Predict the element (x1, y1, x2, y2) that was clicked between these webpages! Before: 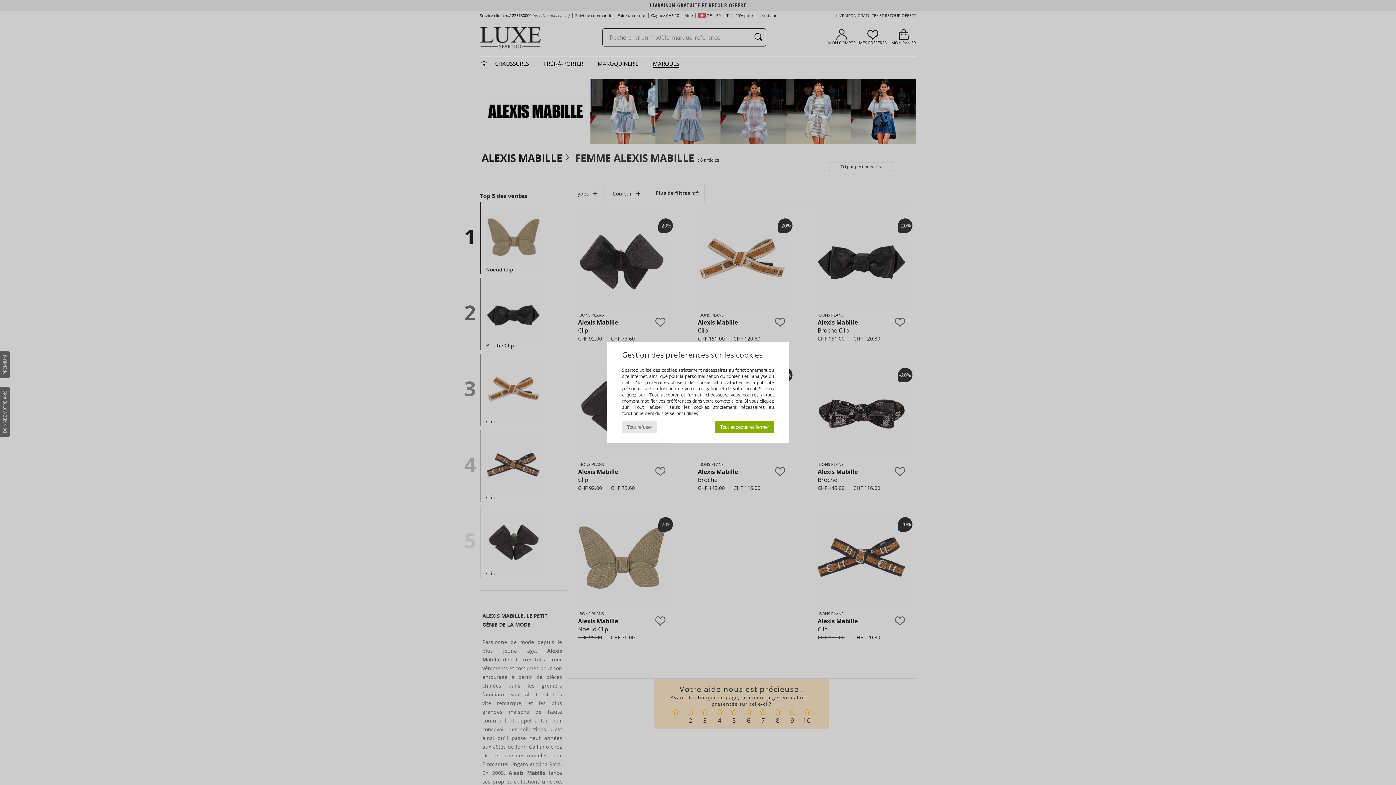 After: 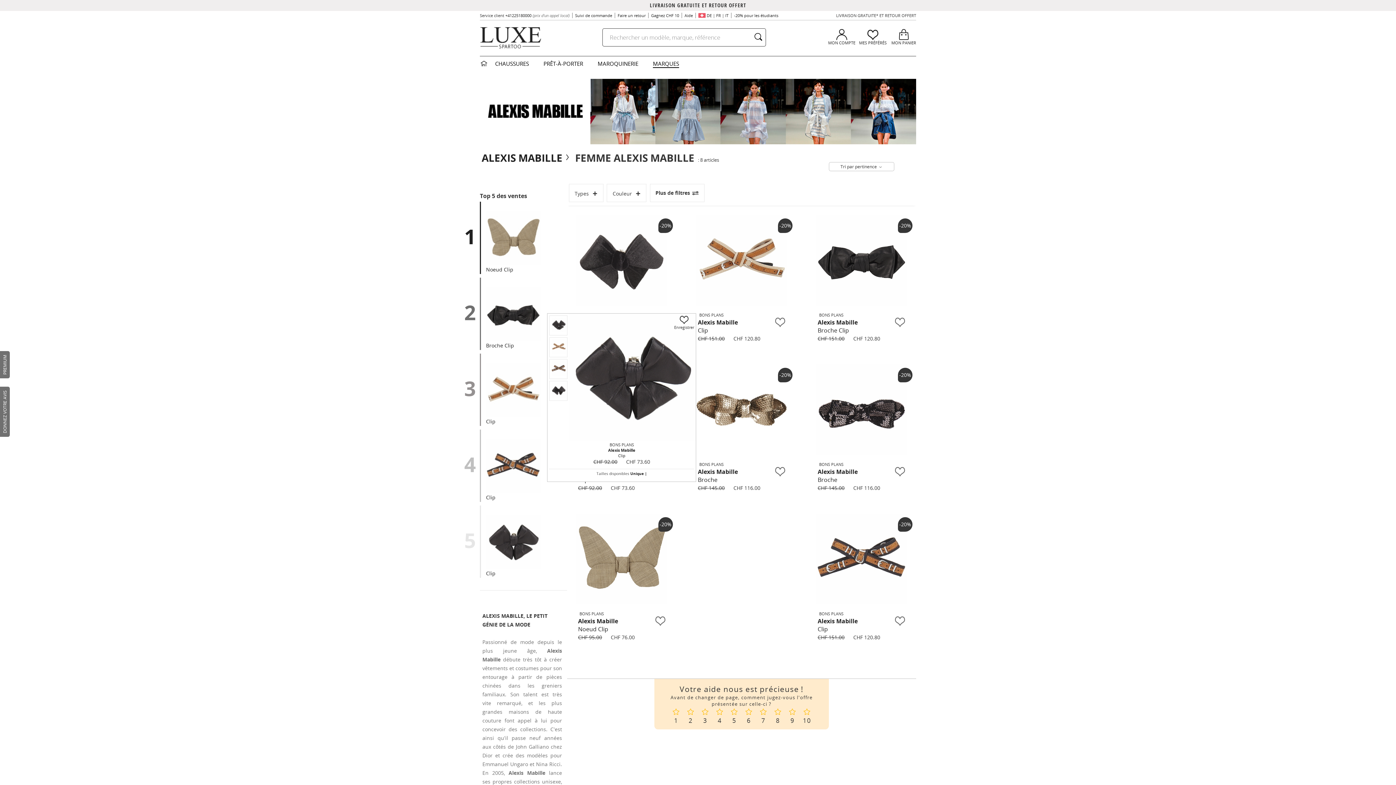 Action: bbox: (622, 421, 657, 433) label: Tout refuser